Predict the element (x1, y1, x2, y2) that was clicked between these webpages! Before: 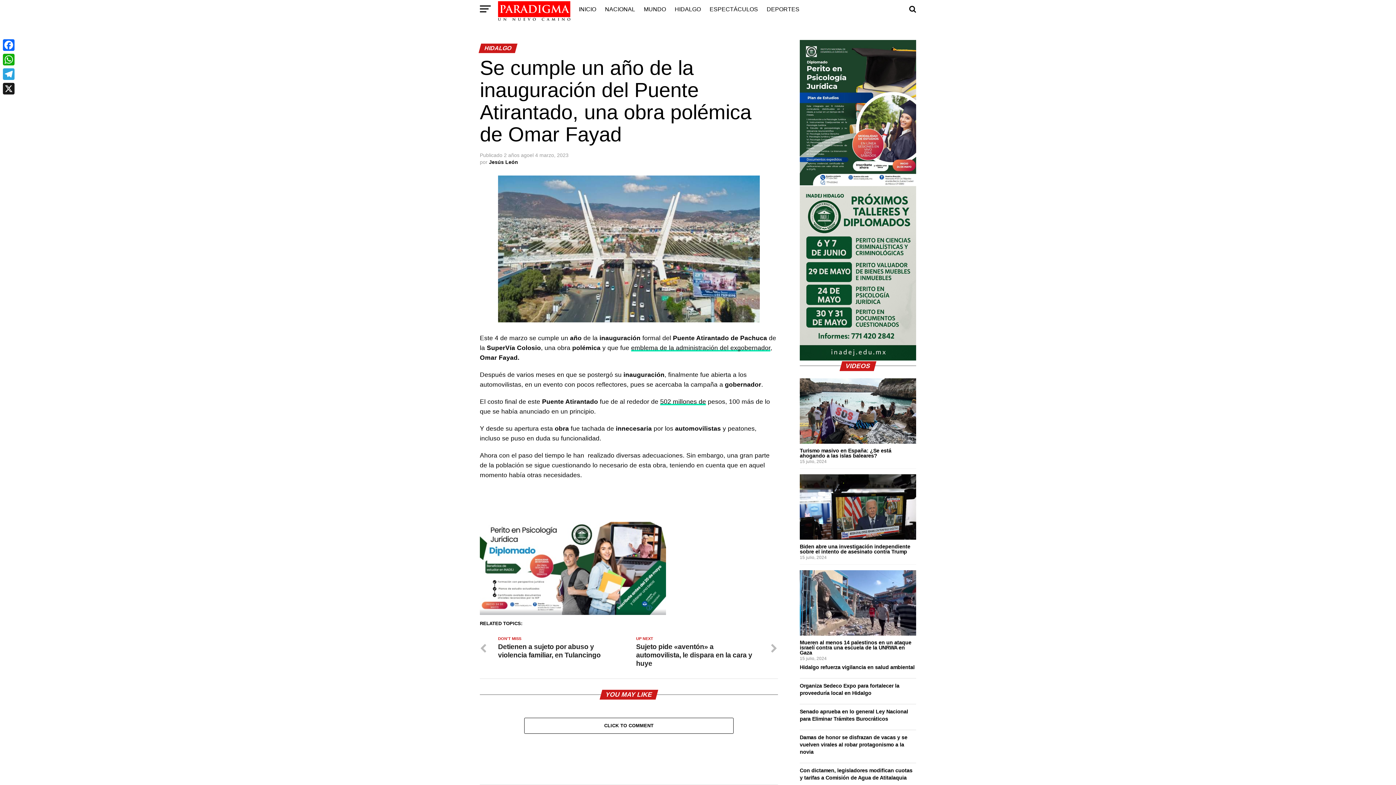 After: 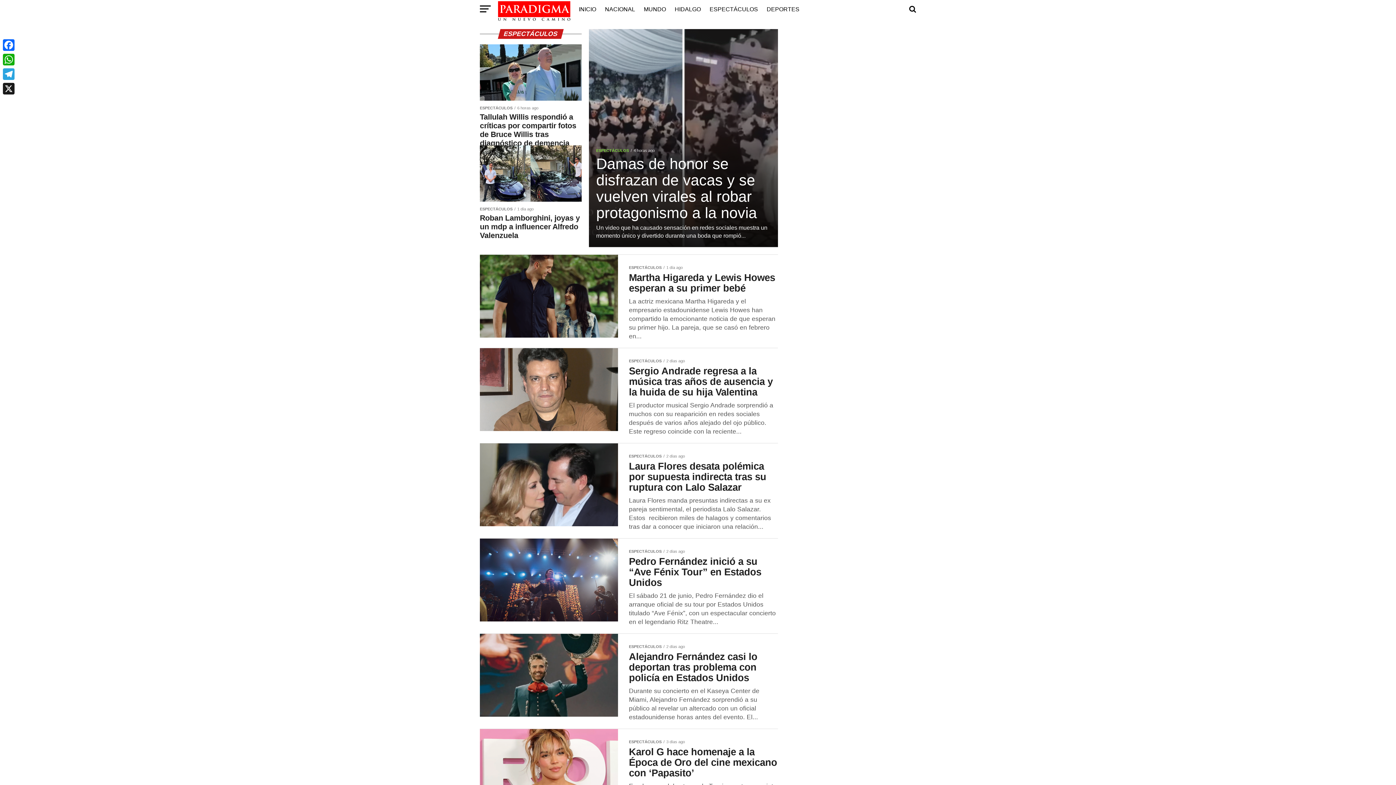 Action: bbox: (705, 0, 762, 18) label: ESPECTÁCULOS